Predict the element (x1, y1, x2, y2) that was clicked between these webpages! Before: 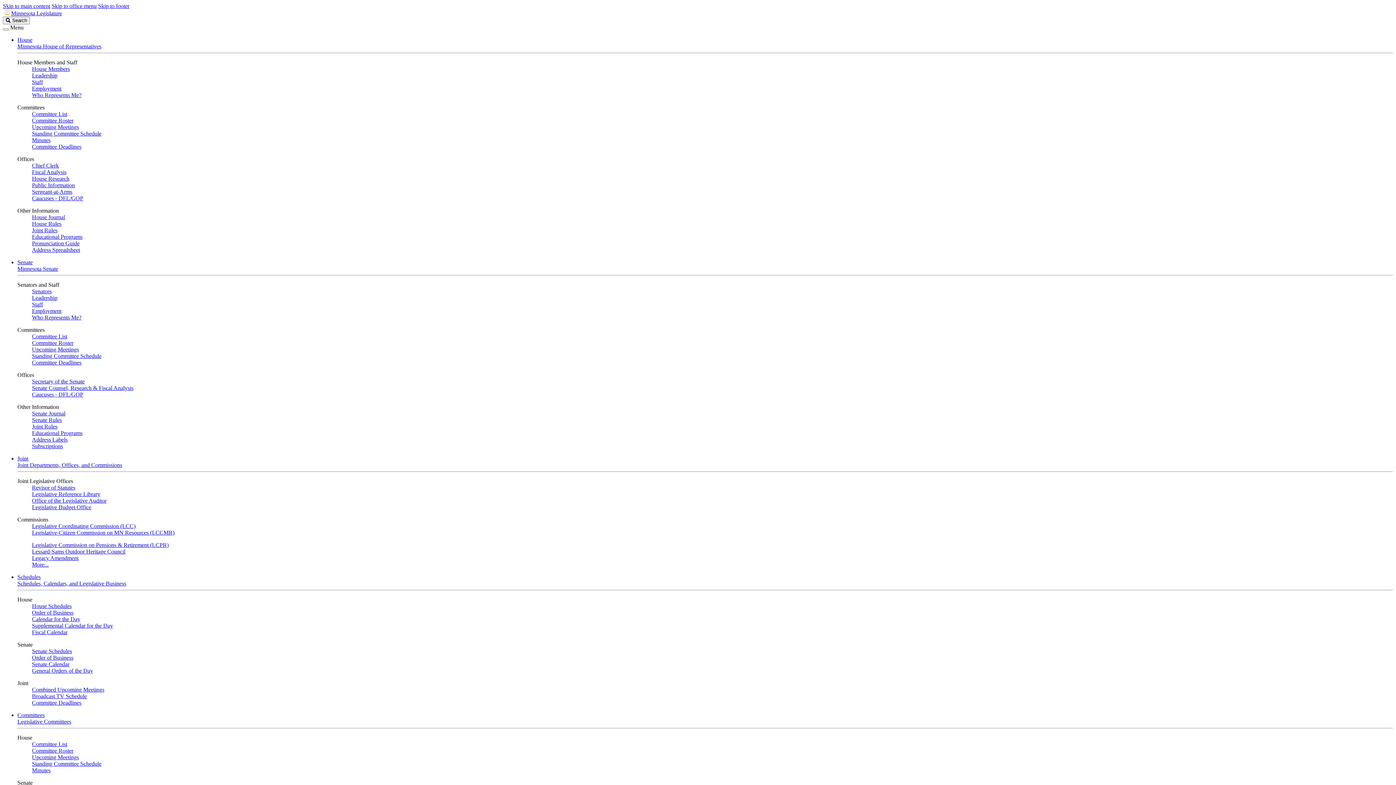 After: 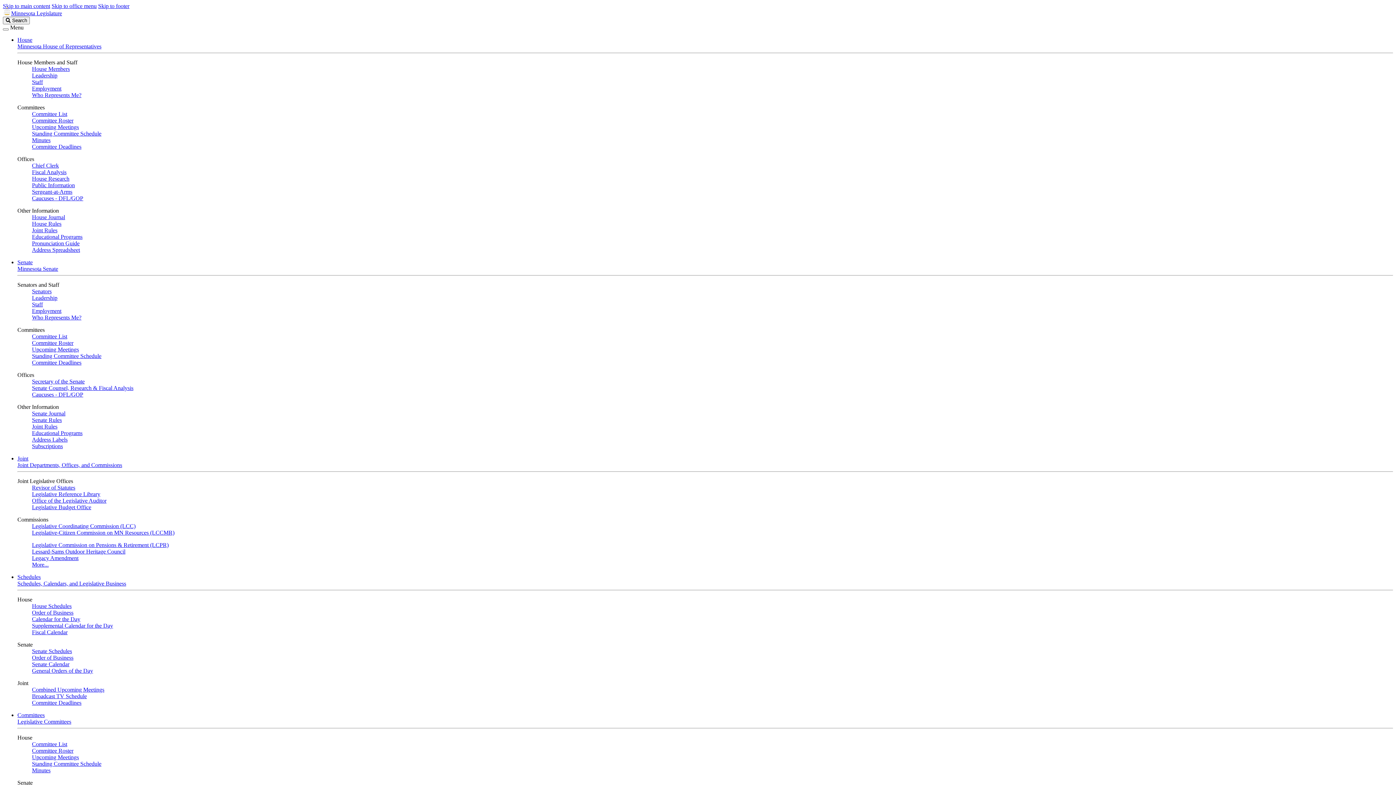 Action: label: Legislative Committees bbox: (17, 718, 71, 725)